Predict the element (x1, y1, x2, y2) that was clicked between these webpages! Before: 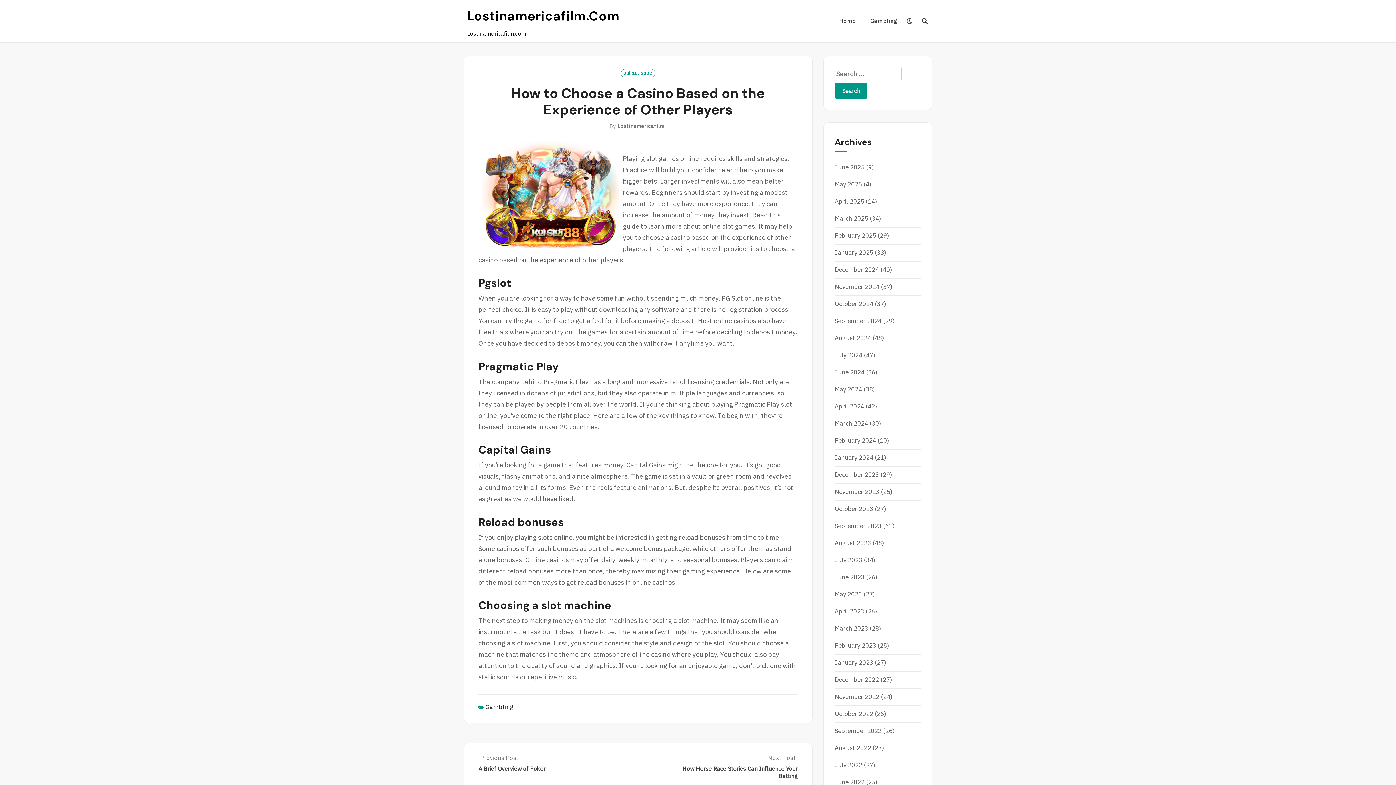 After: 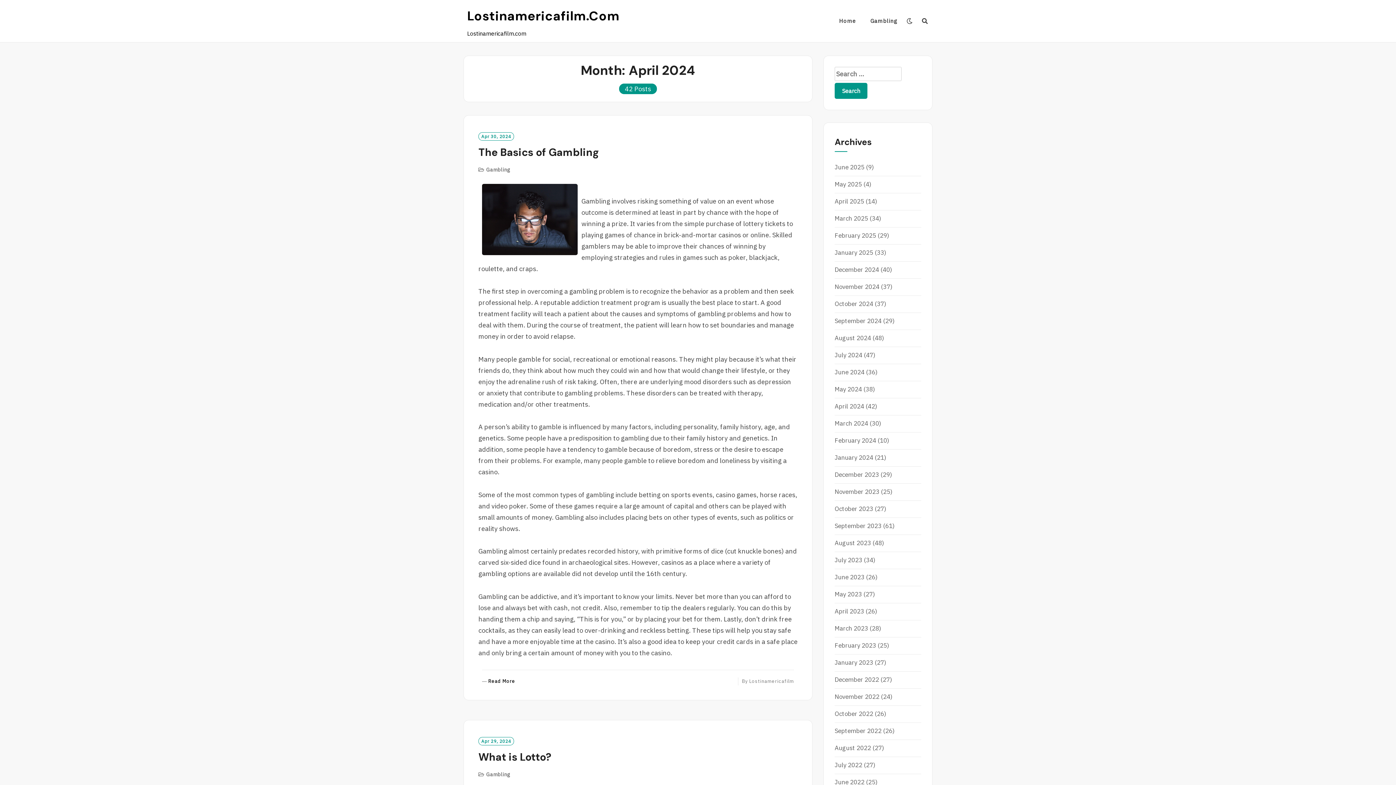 Action: bbox: (834, 402, 864, 410) label: April 2024